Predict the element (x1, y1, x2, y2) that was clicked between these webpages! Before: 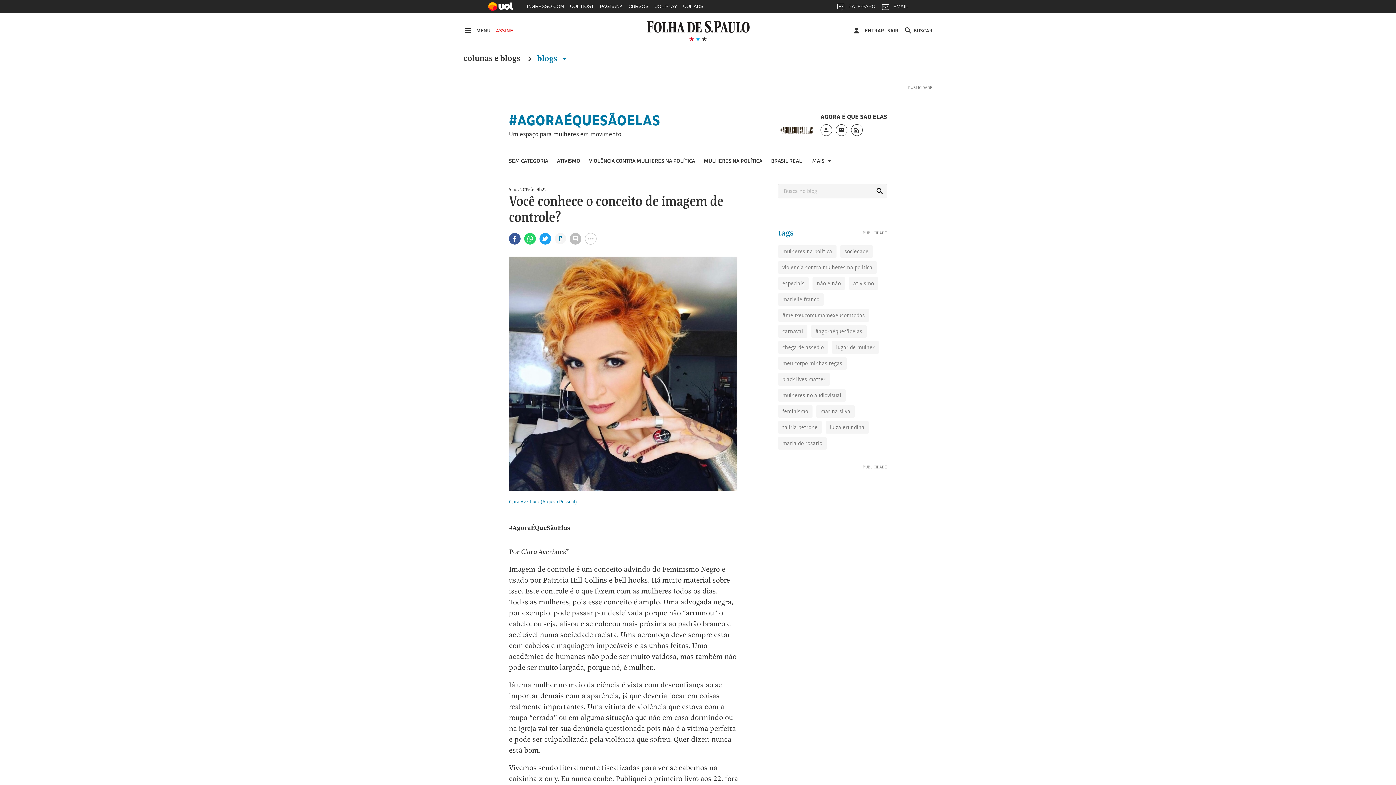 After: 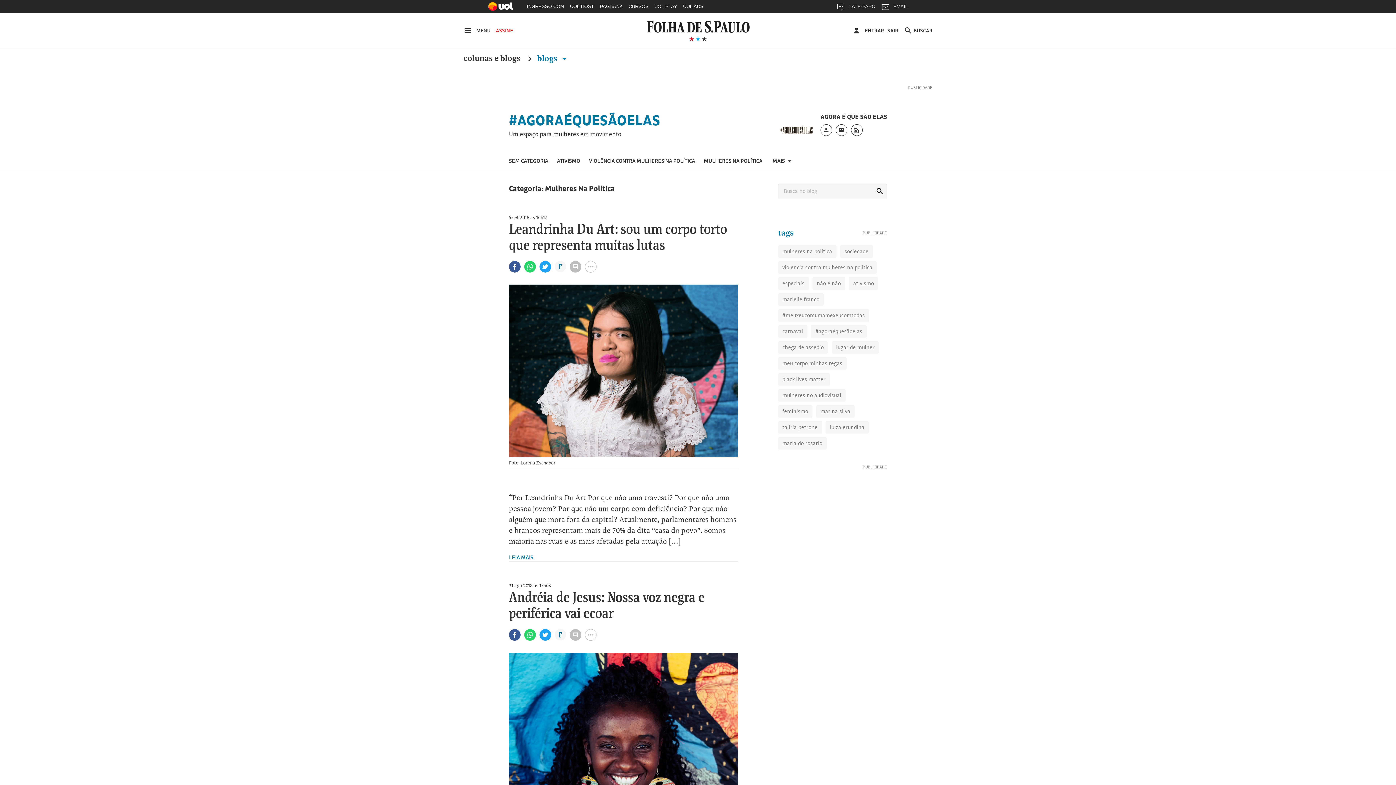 Action: label: MULHERES NA POLÍTICA bbox: (699, 151, 766, 170)